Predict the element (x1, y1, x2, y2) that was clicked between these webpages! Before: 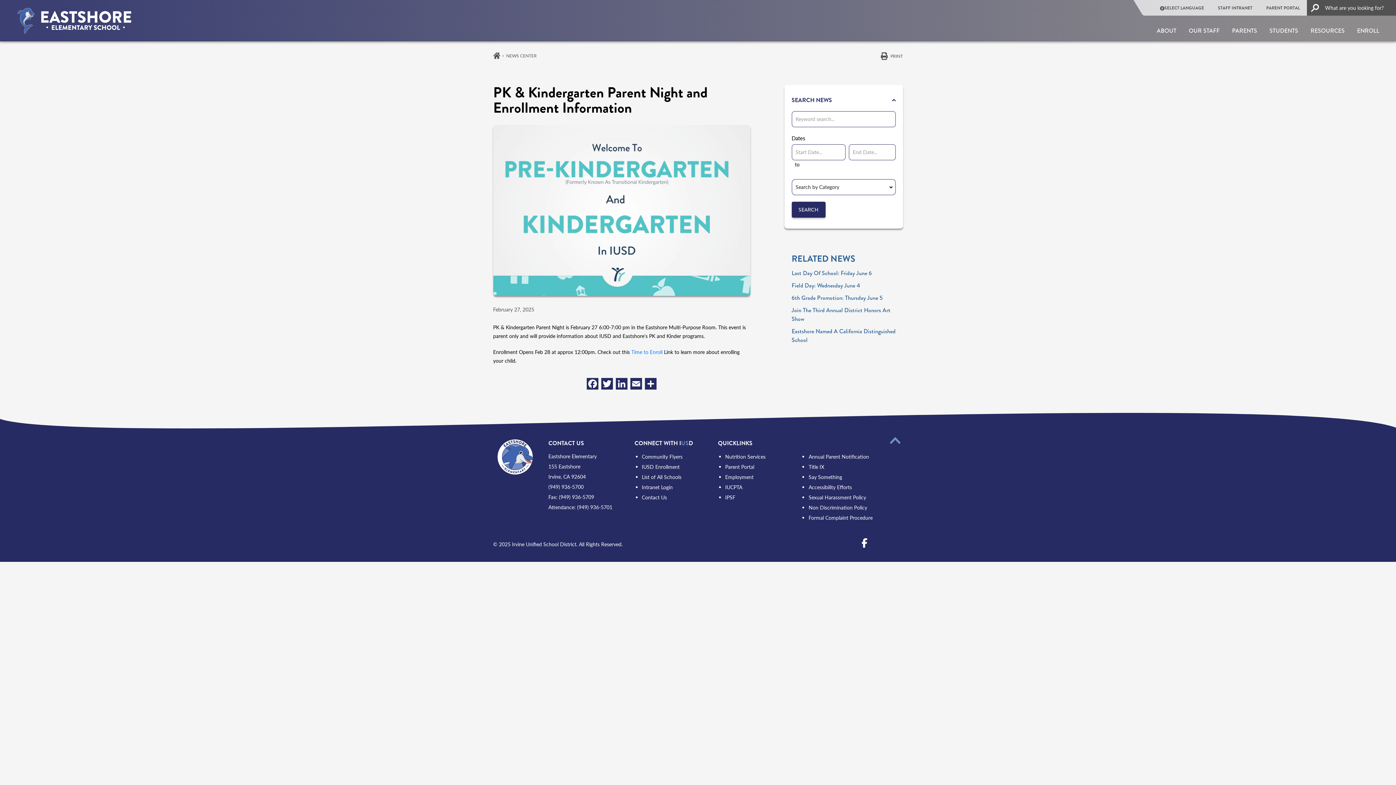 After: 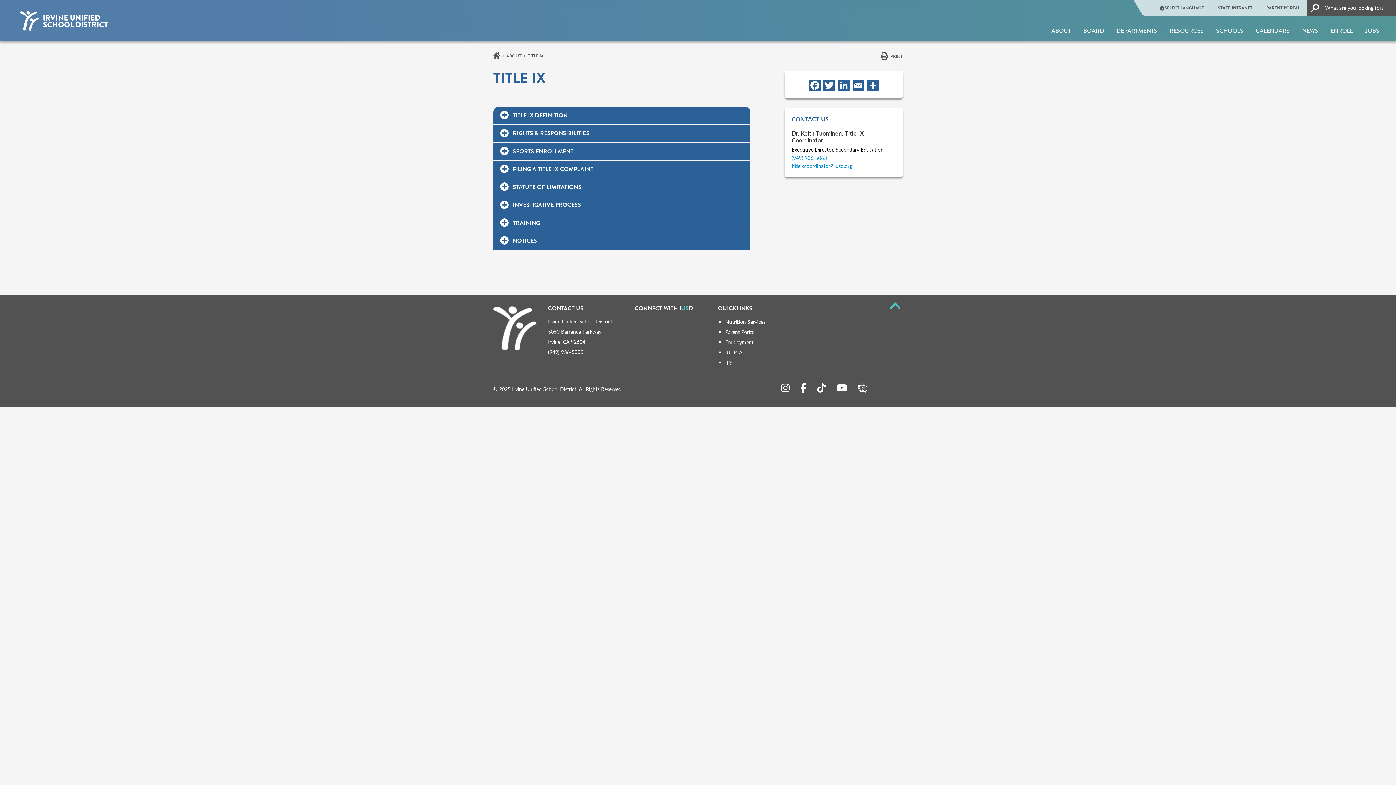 Action: label: Title IX bbox: (808, 463, 876, 470)